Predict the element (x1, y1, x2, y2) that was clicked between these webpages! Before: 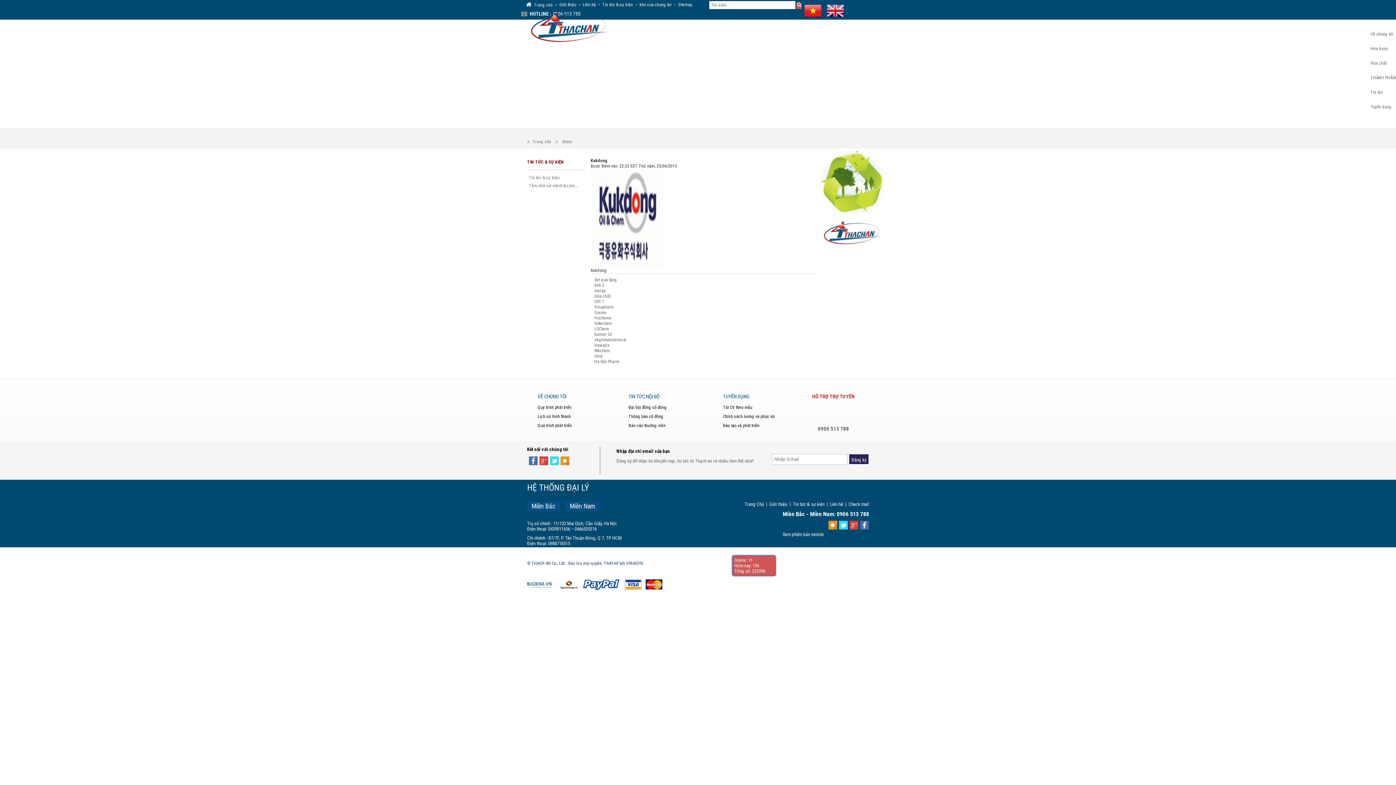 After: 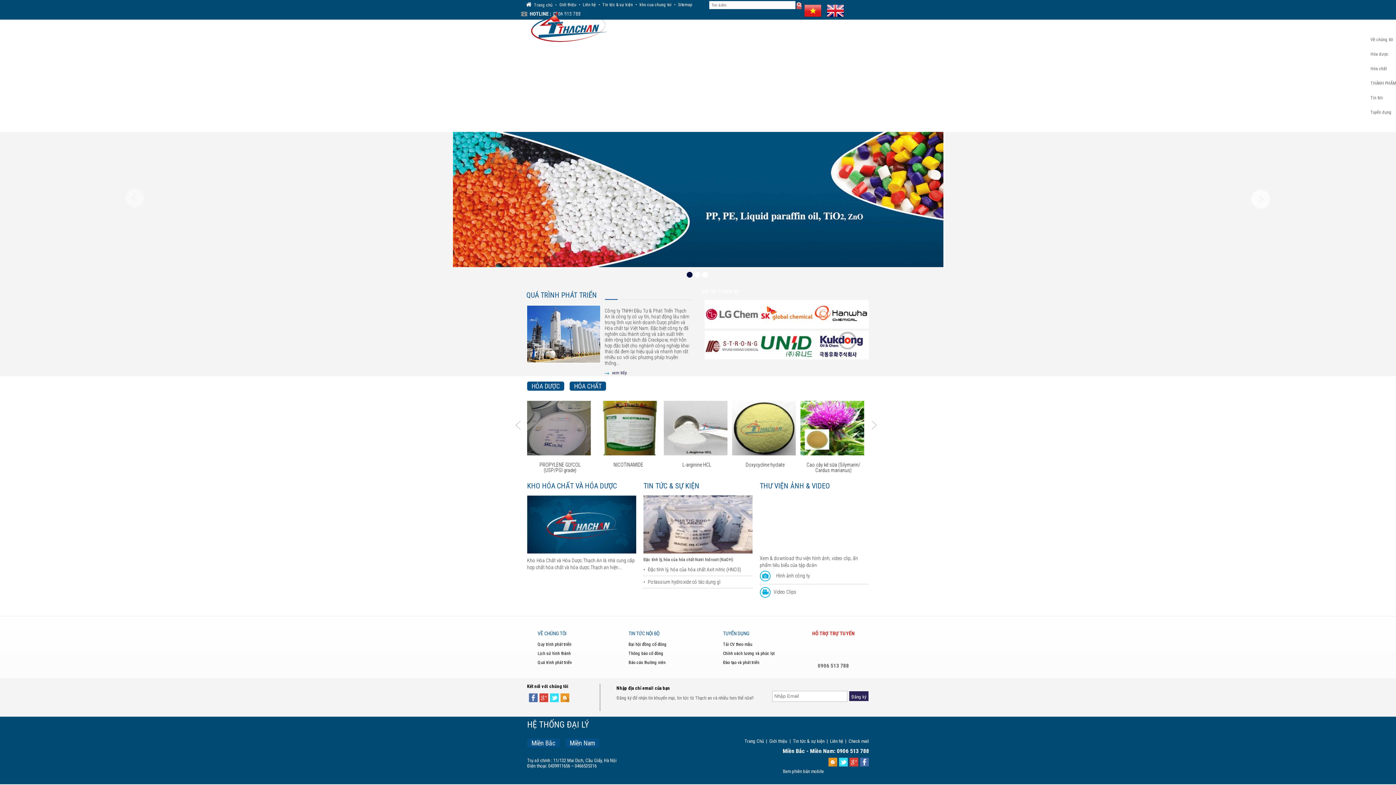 Action: bbox: (527, 137, 551, 146) label: Trang chủ